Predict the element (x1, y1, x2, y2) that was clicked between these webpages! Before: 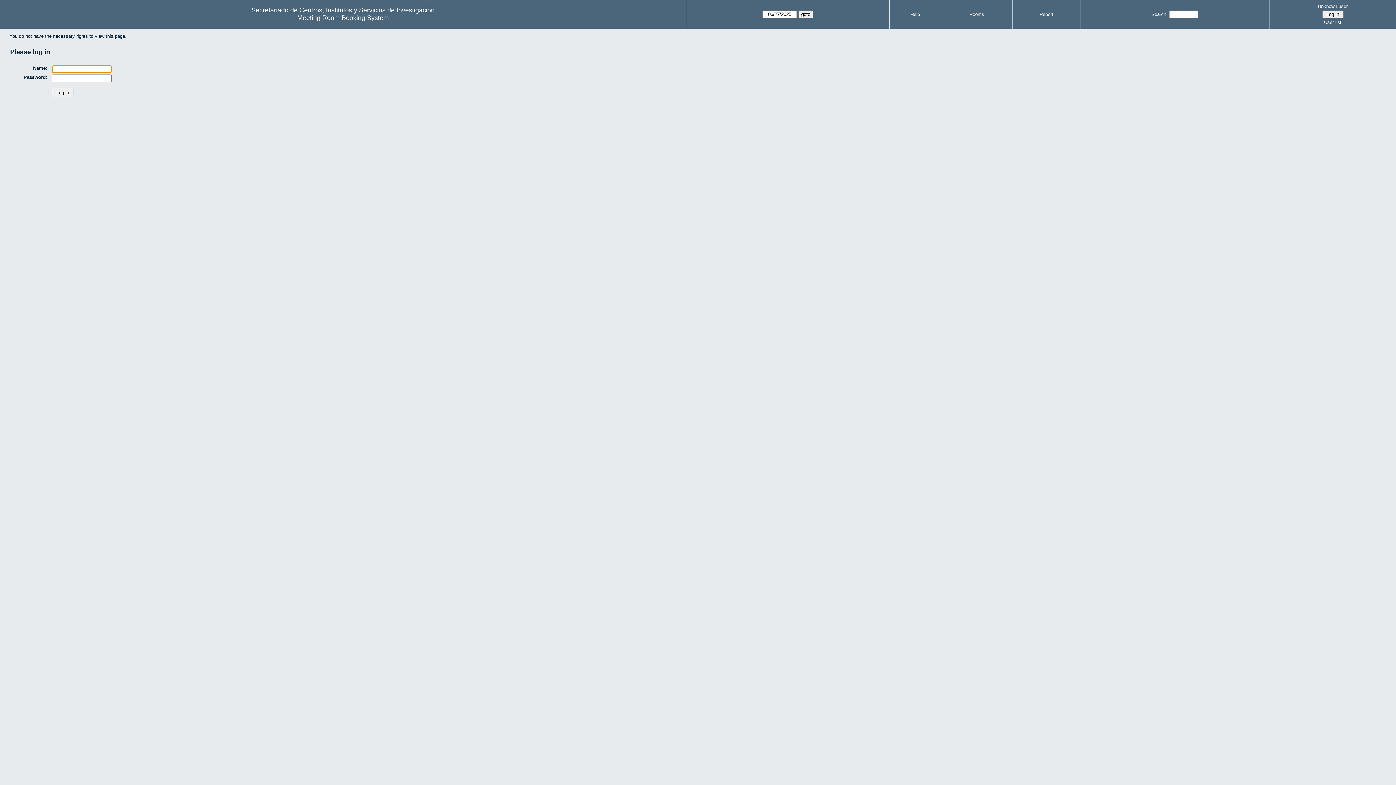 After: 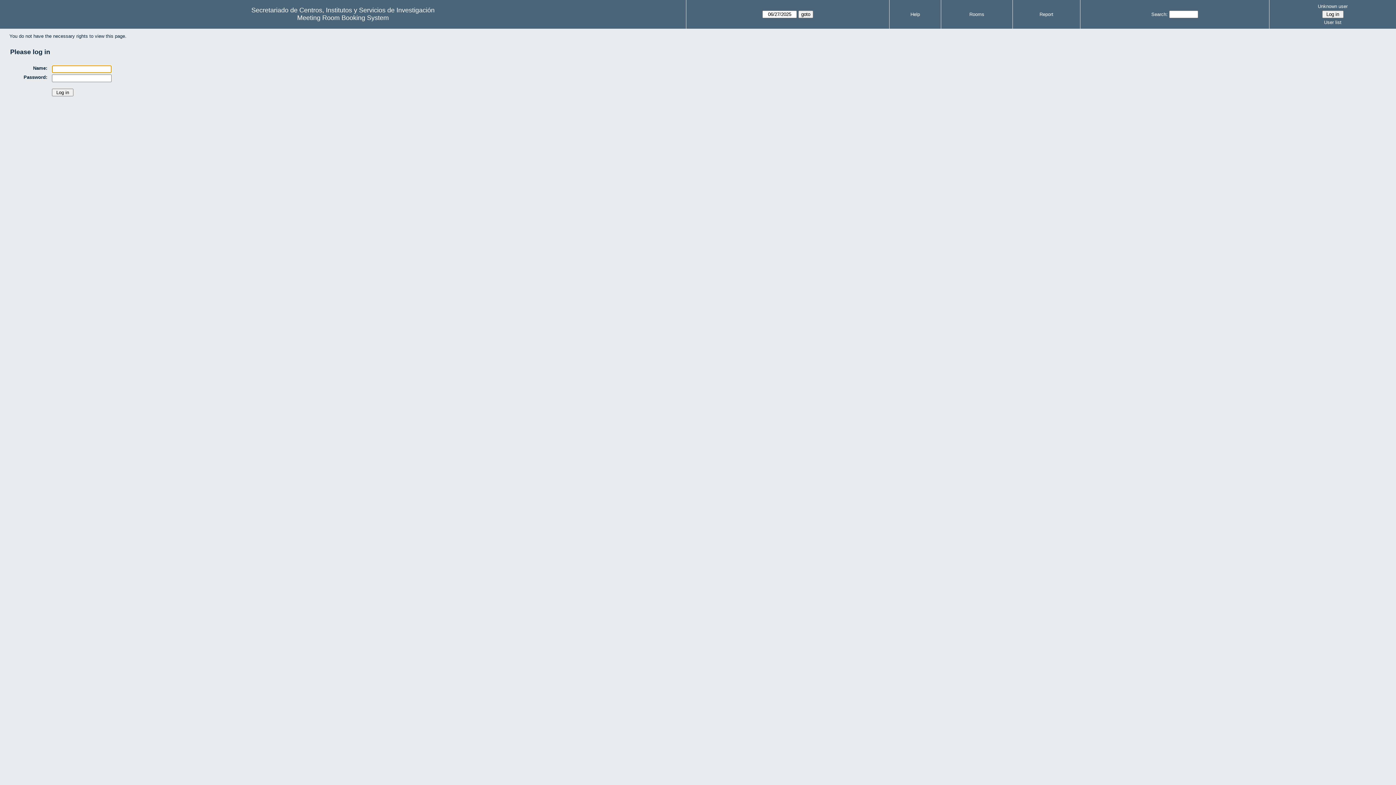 Action: bbox: (1272, 2, 1394, 10) label: Unknown user